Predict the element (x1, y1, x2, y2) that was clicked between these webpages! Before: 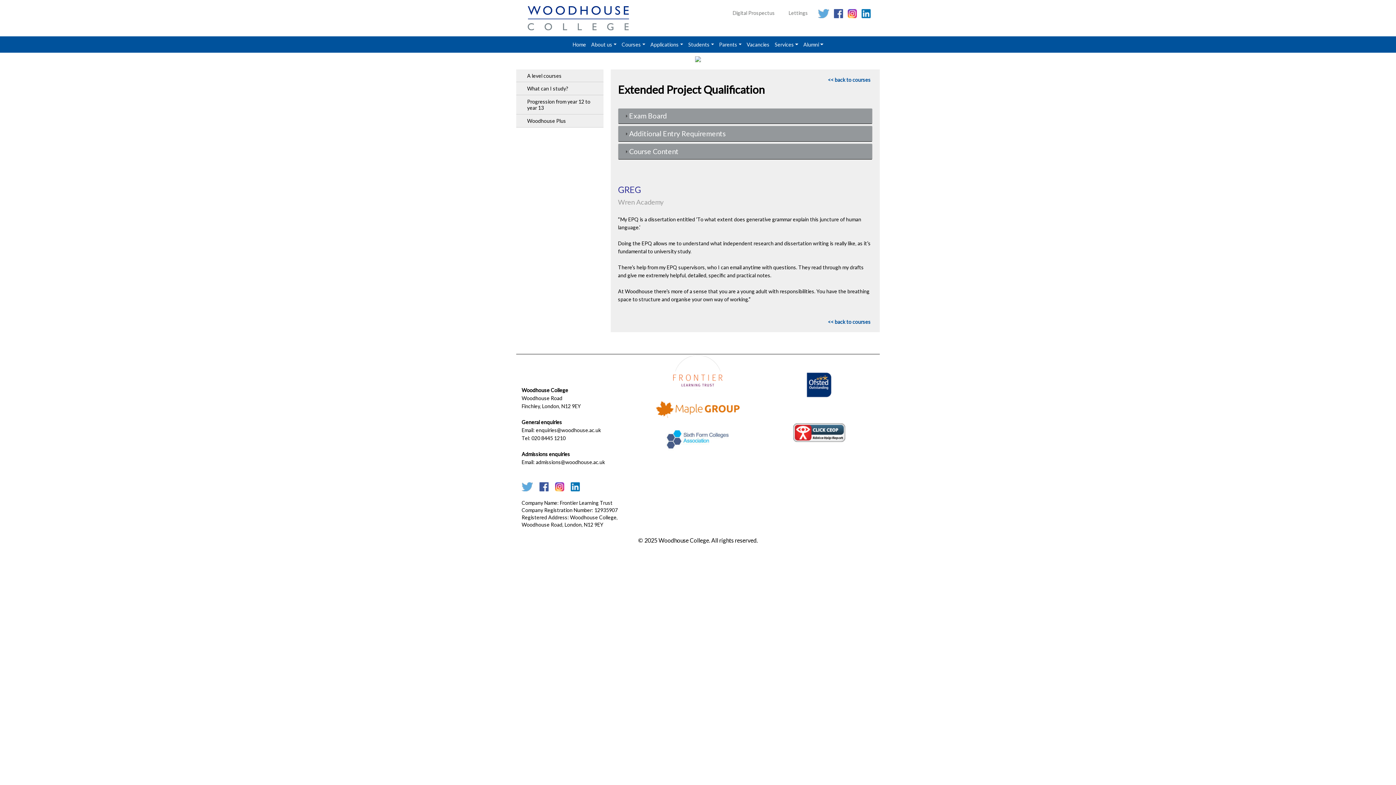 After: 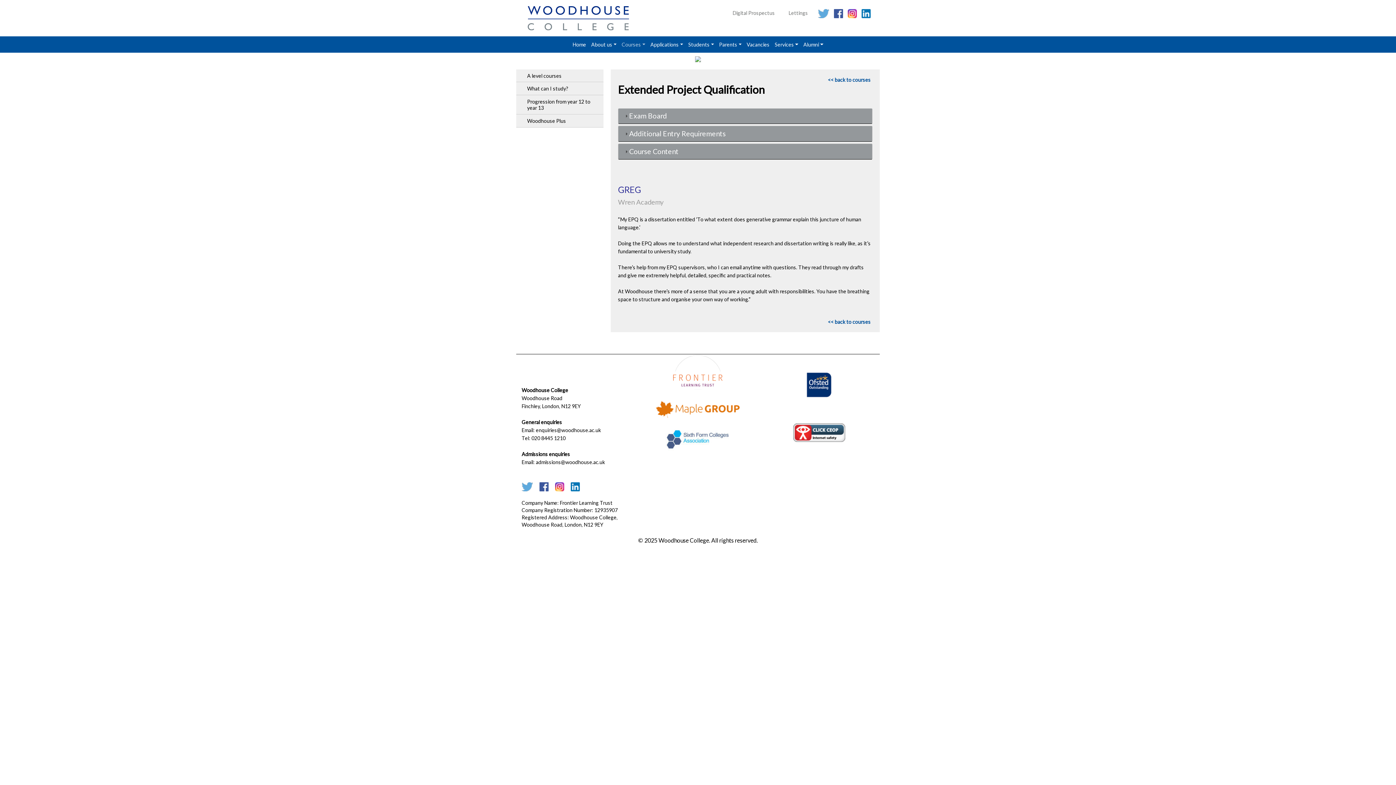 Action: label: Courses bbox: (619, 38, 648, 50)